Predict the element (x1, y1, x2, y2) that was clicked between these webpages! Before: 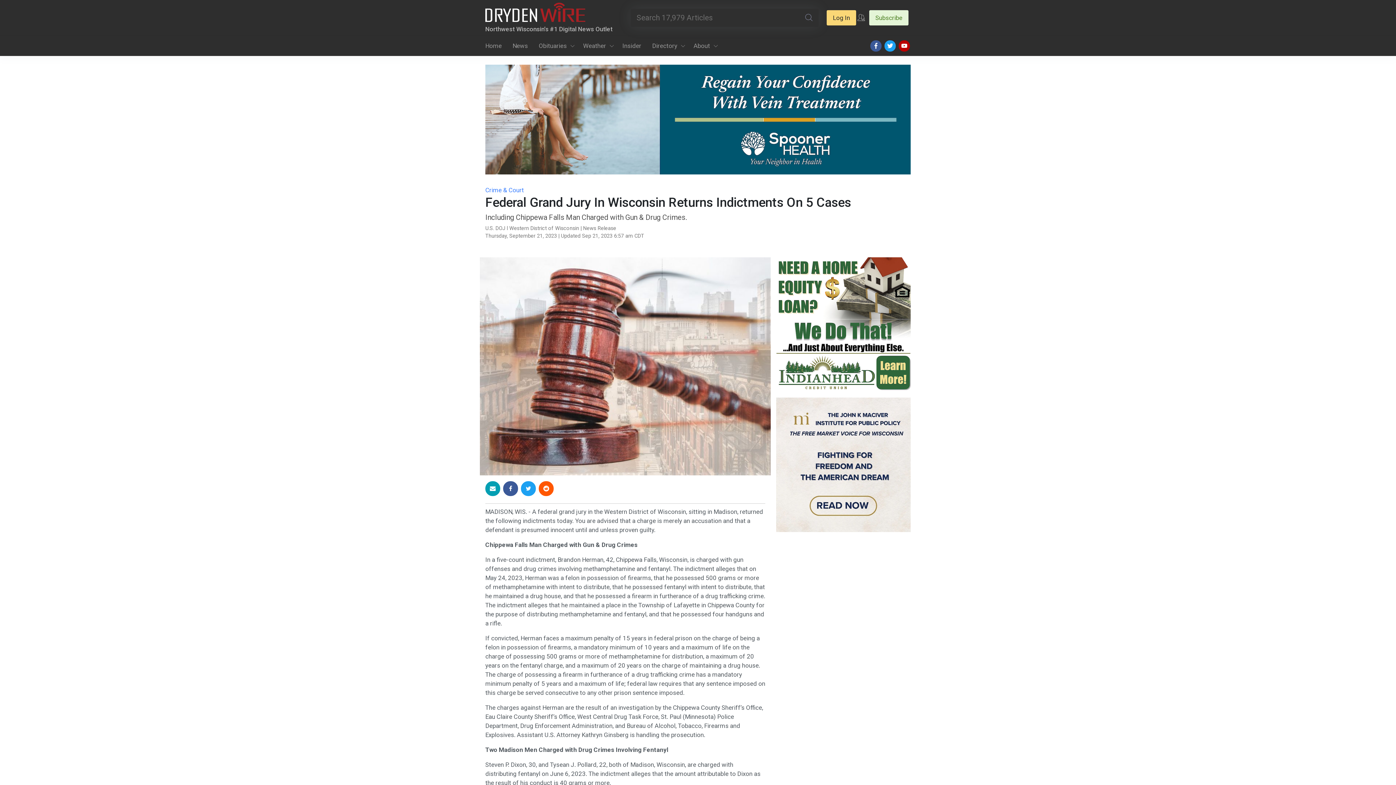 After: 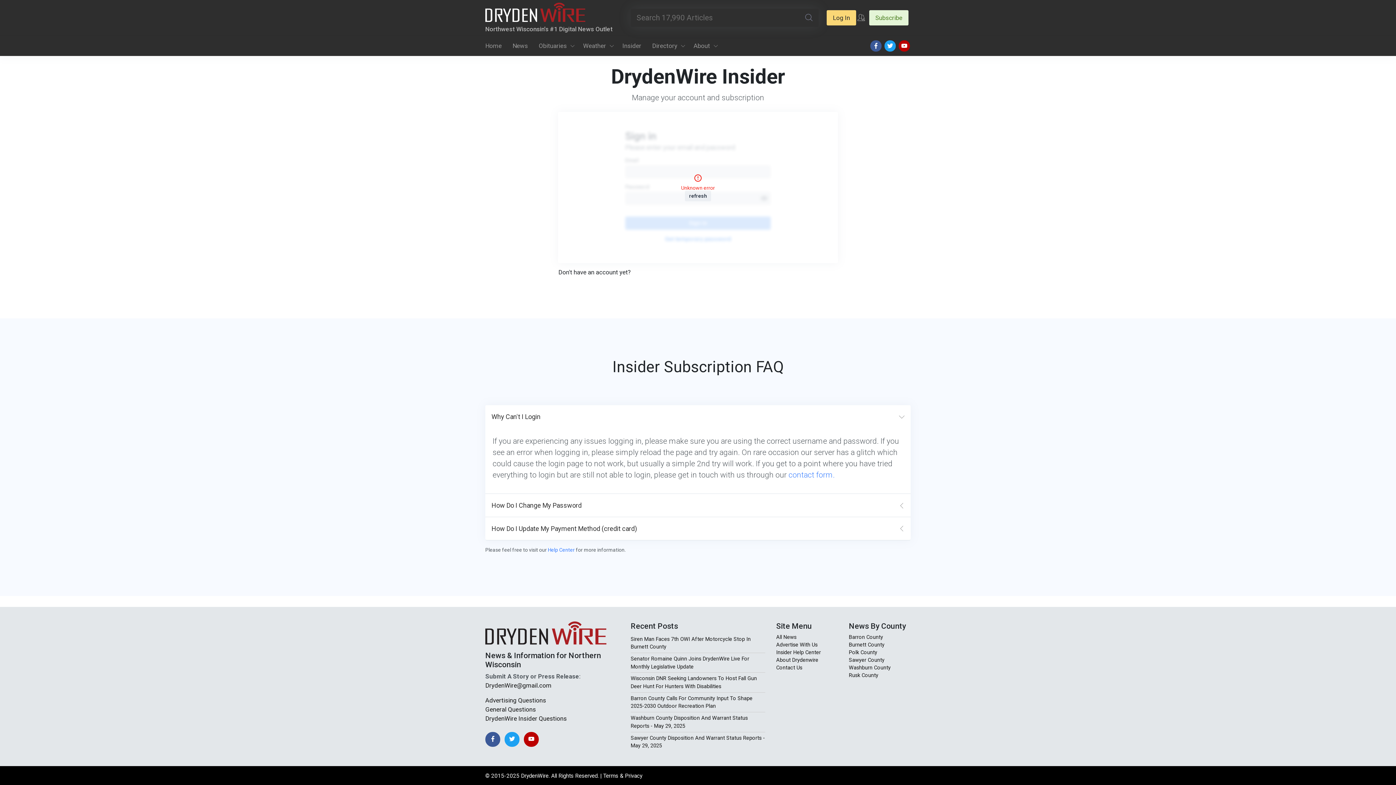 Action: bbox: (857, 12, 865, 23) label: My Account